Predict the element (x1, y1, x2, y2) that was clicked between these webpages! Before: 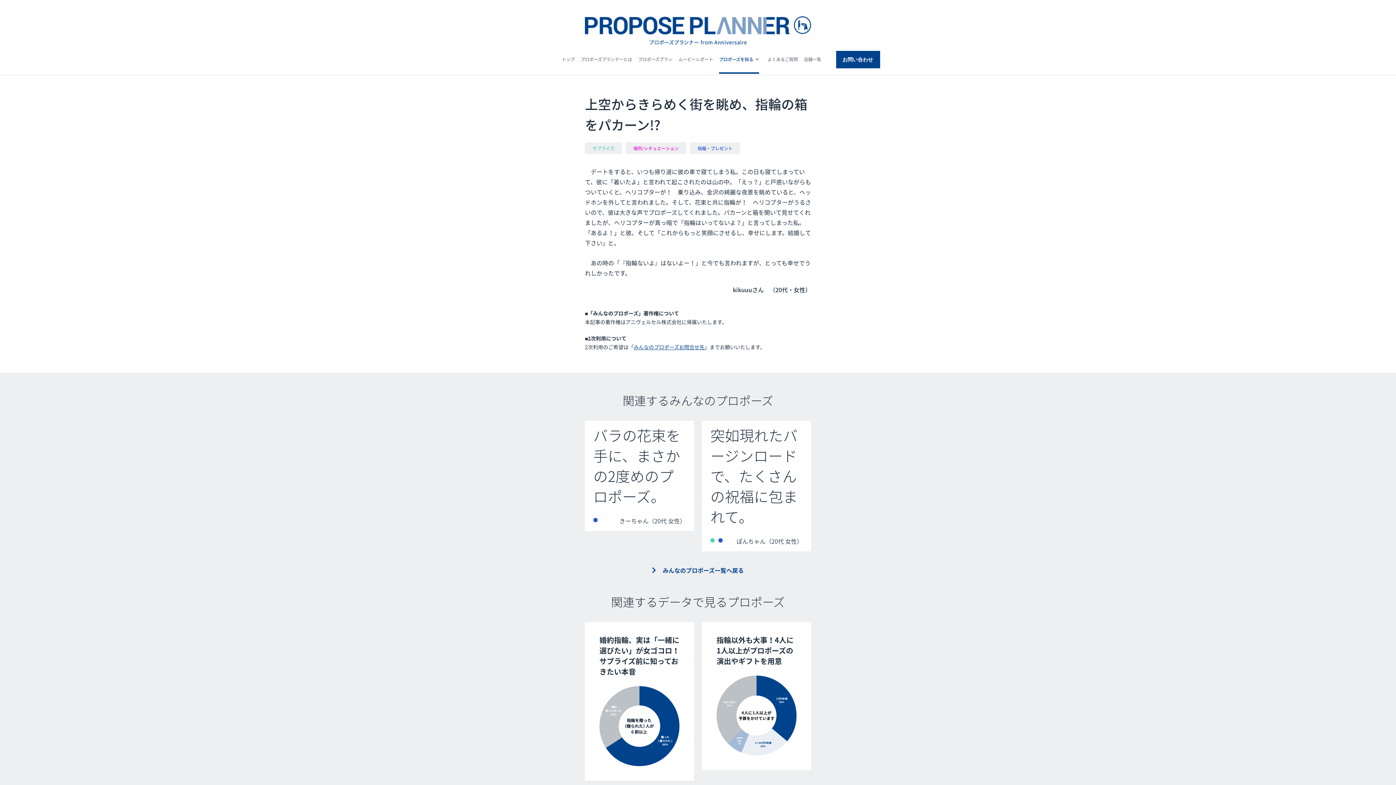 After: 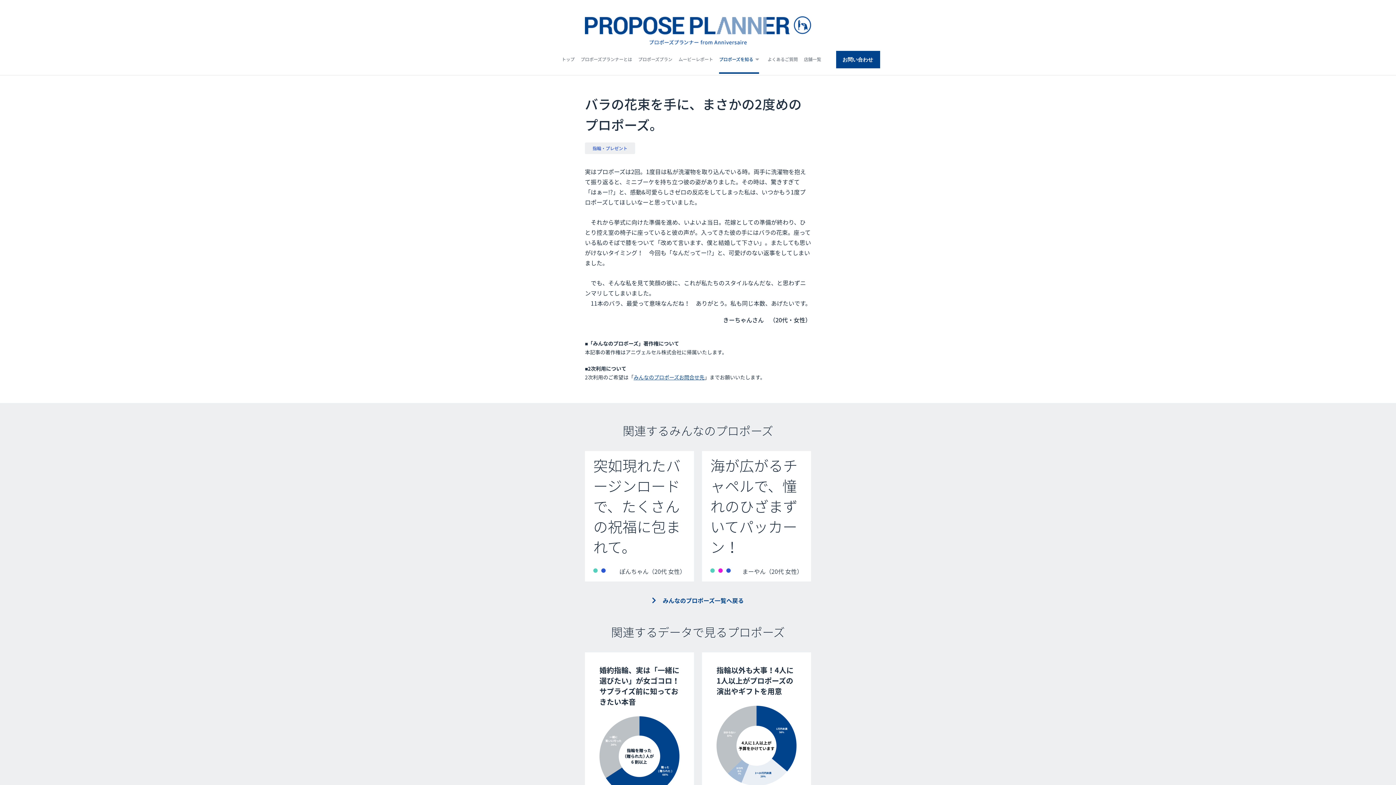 Action: label: バラの花束を手に、まさかの2度めのプロポーズ。

きーちゃん（20代 女性） bbox: (585, 421, 694, 531)